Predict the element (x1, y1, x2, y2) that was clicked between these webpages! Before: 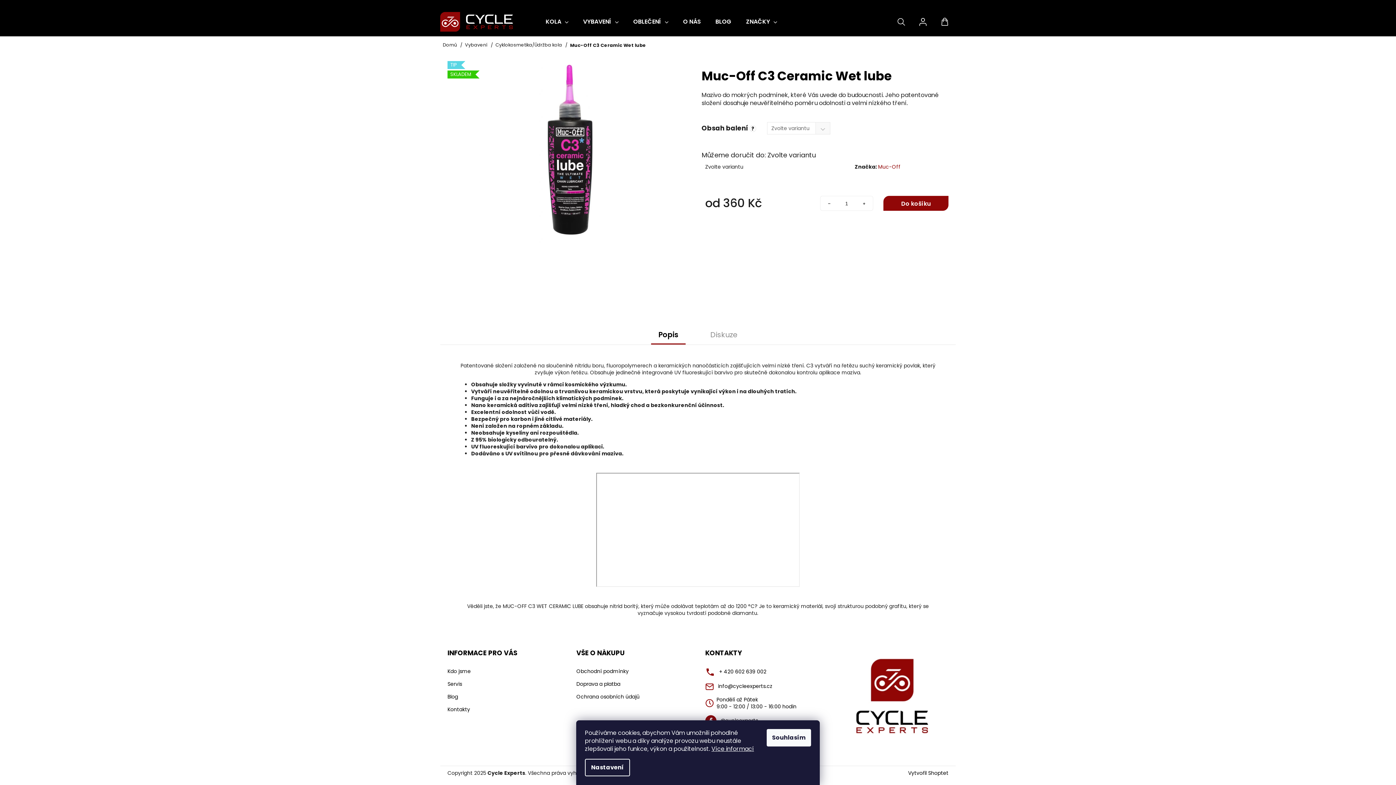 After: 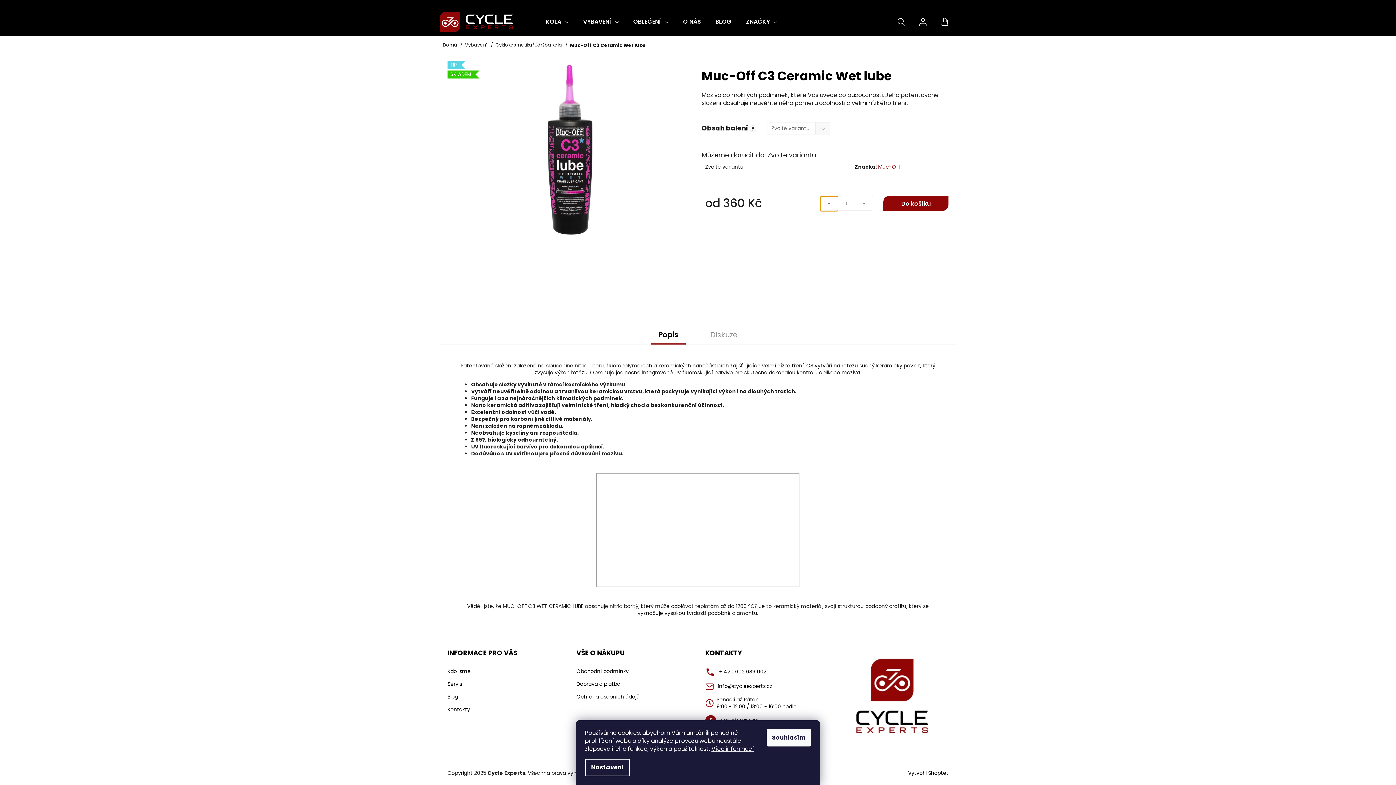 Action: label: Snížit množství o 1 bbox: (820, 196, 838, 211)